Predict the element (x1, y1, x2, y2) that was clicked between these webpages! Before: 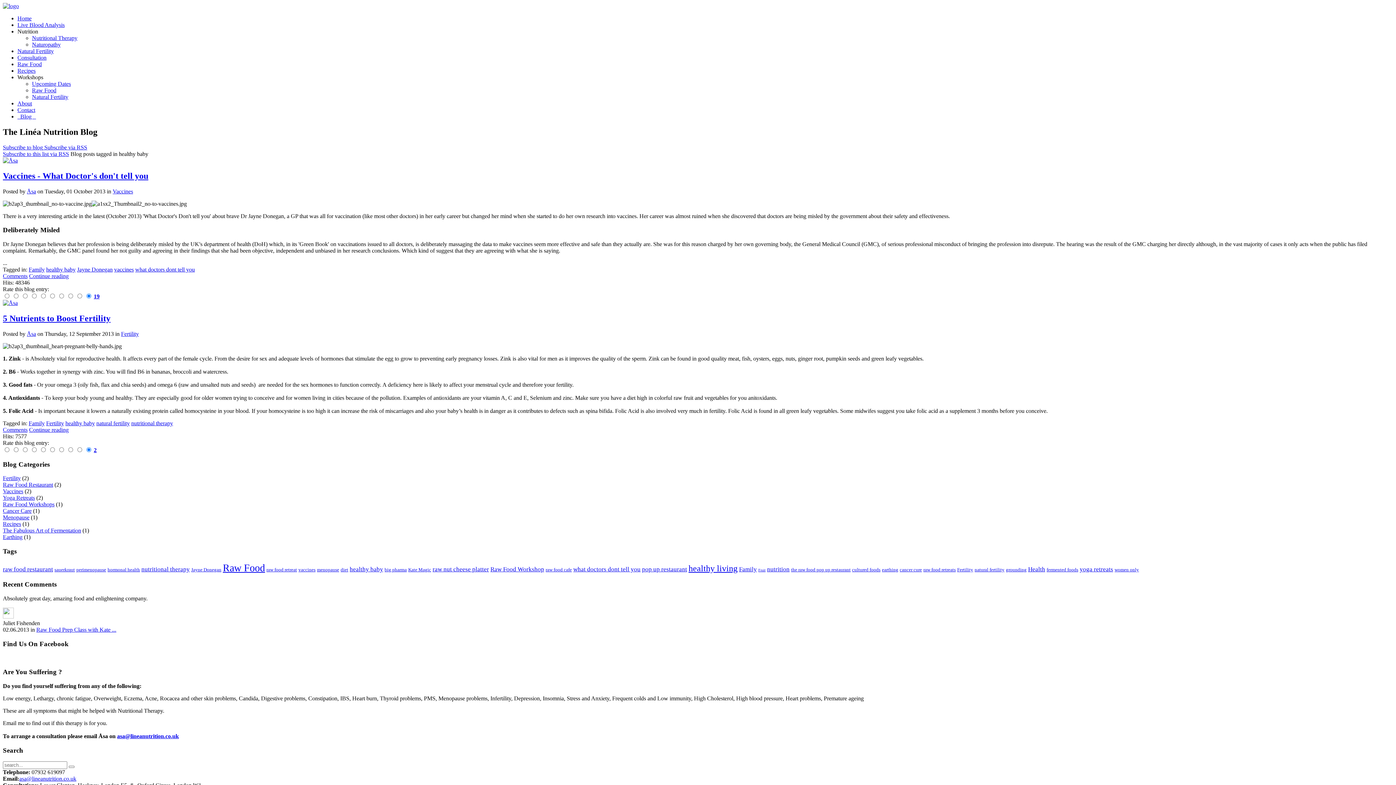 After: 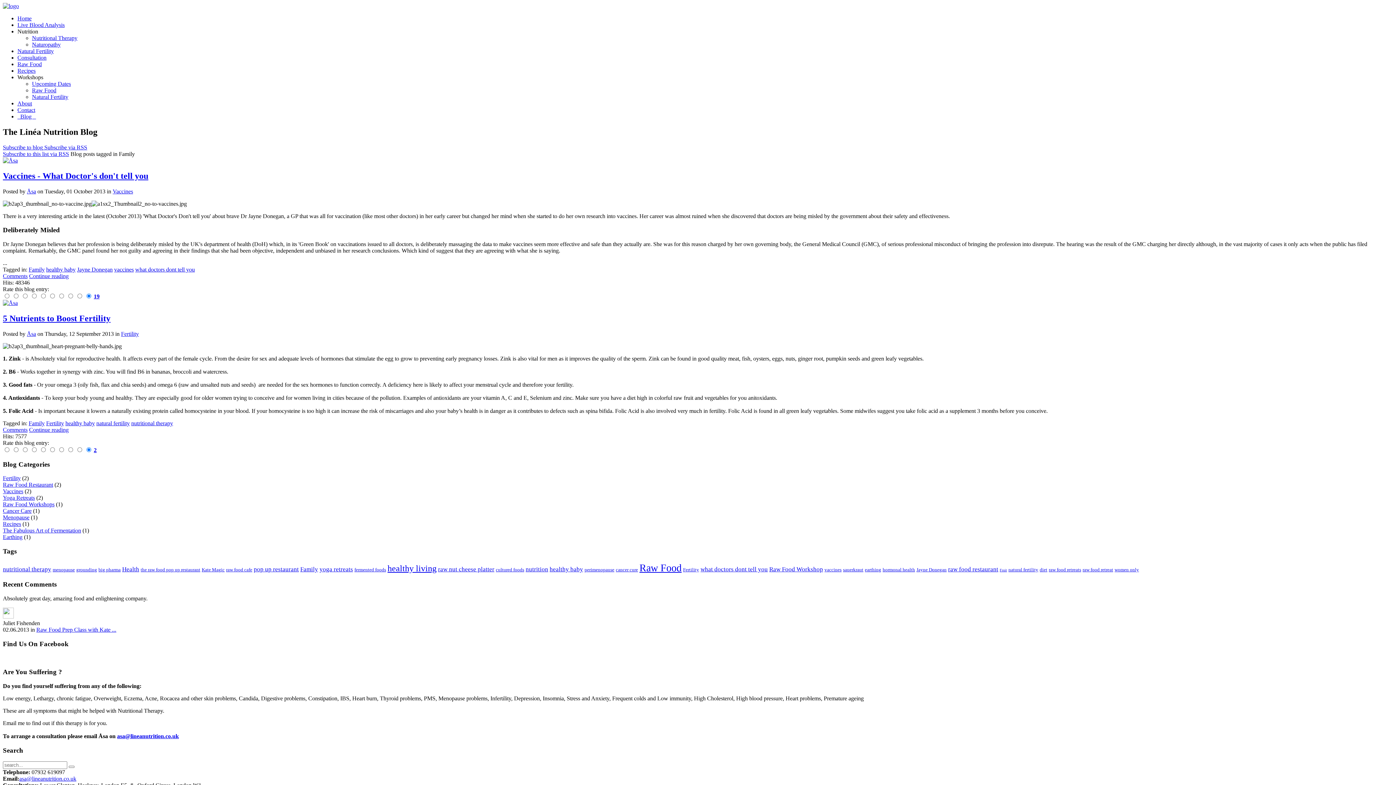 Action: label: Family bbox: (28, 420, 44, 426)